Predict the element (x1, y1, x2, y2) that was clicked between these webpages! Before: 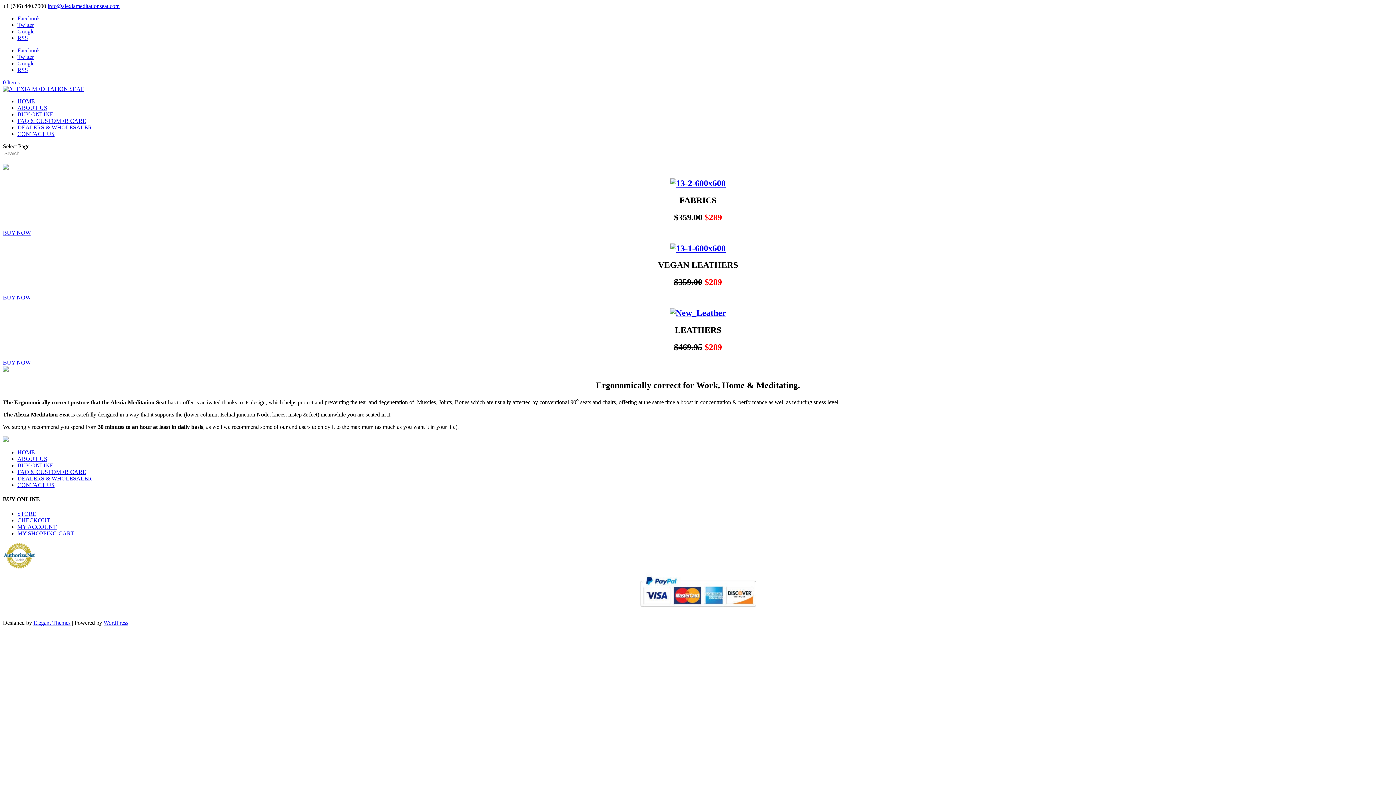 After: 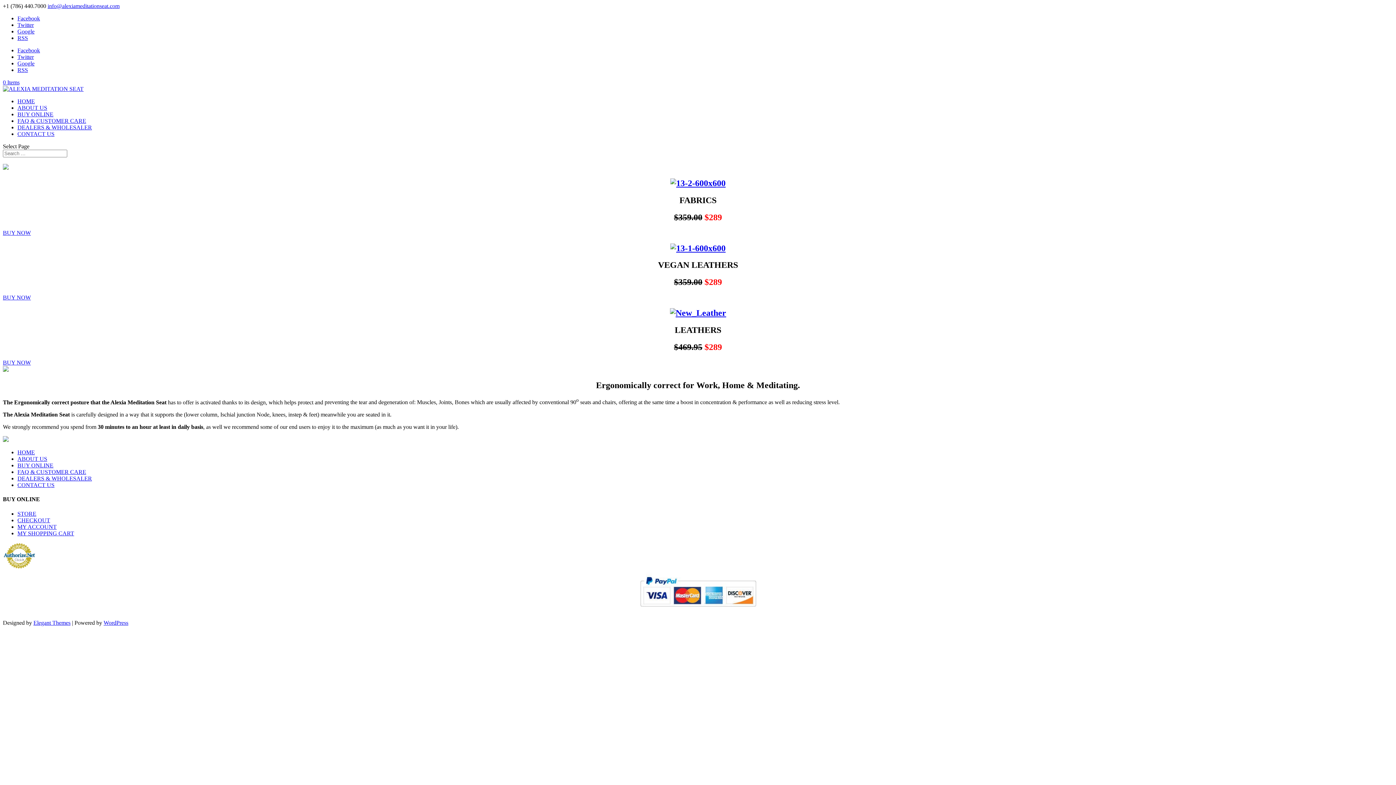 Action: bbox: (640, 606, 756, 612)